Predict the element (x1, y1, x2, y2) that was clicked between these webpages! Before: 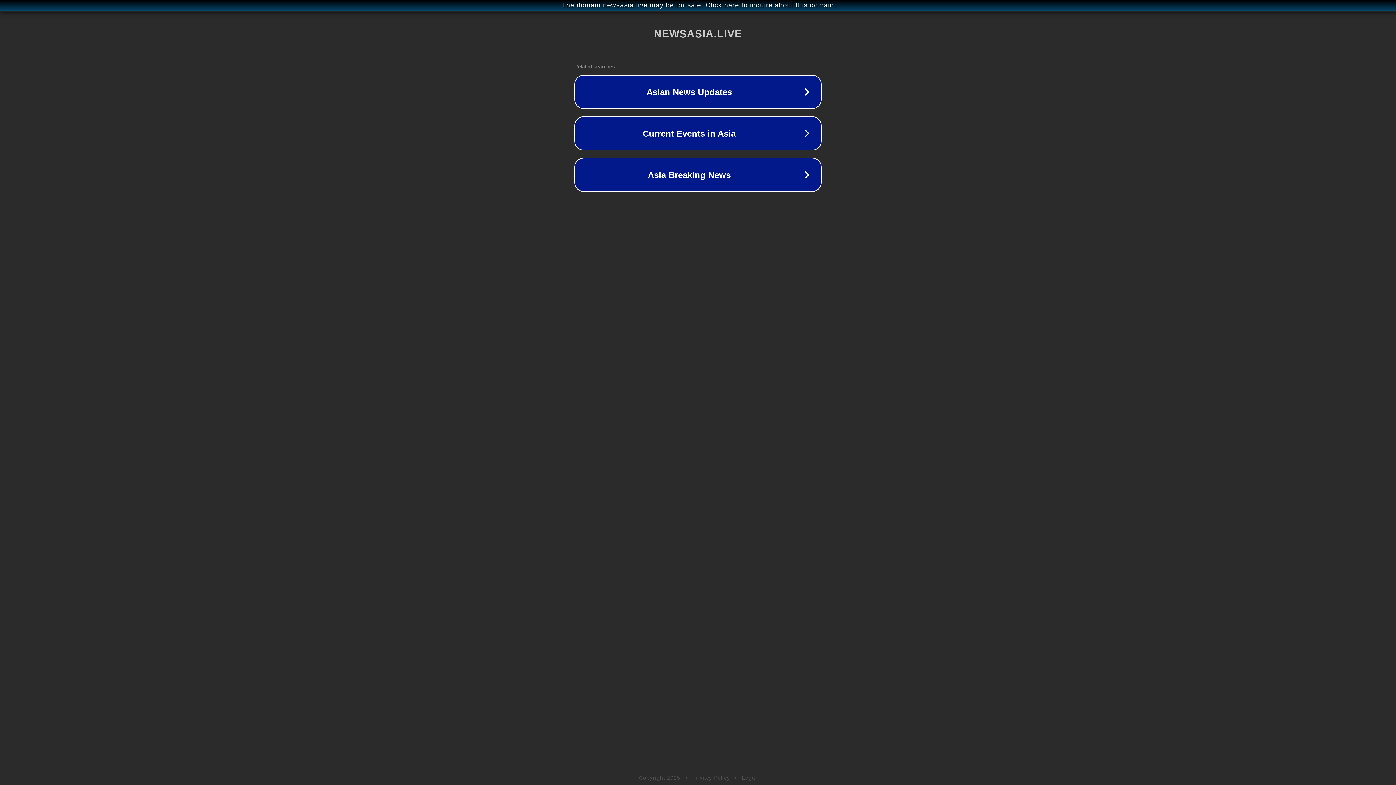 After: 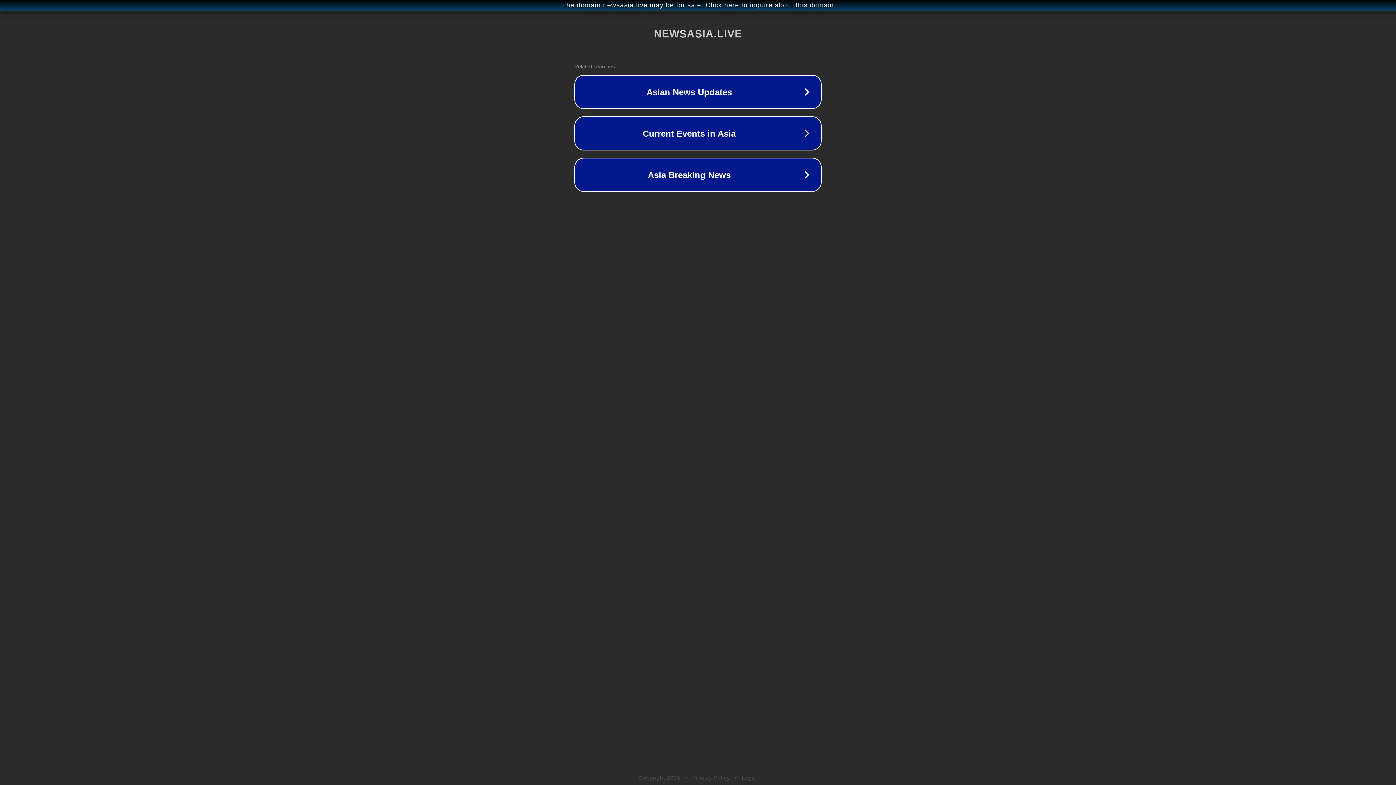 Action: bbox: (742, 775, 757, 781) label: Legal